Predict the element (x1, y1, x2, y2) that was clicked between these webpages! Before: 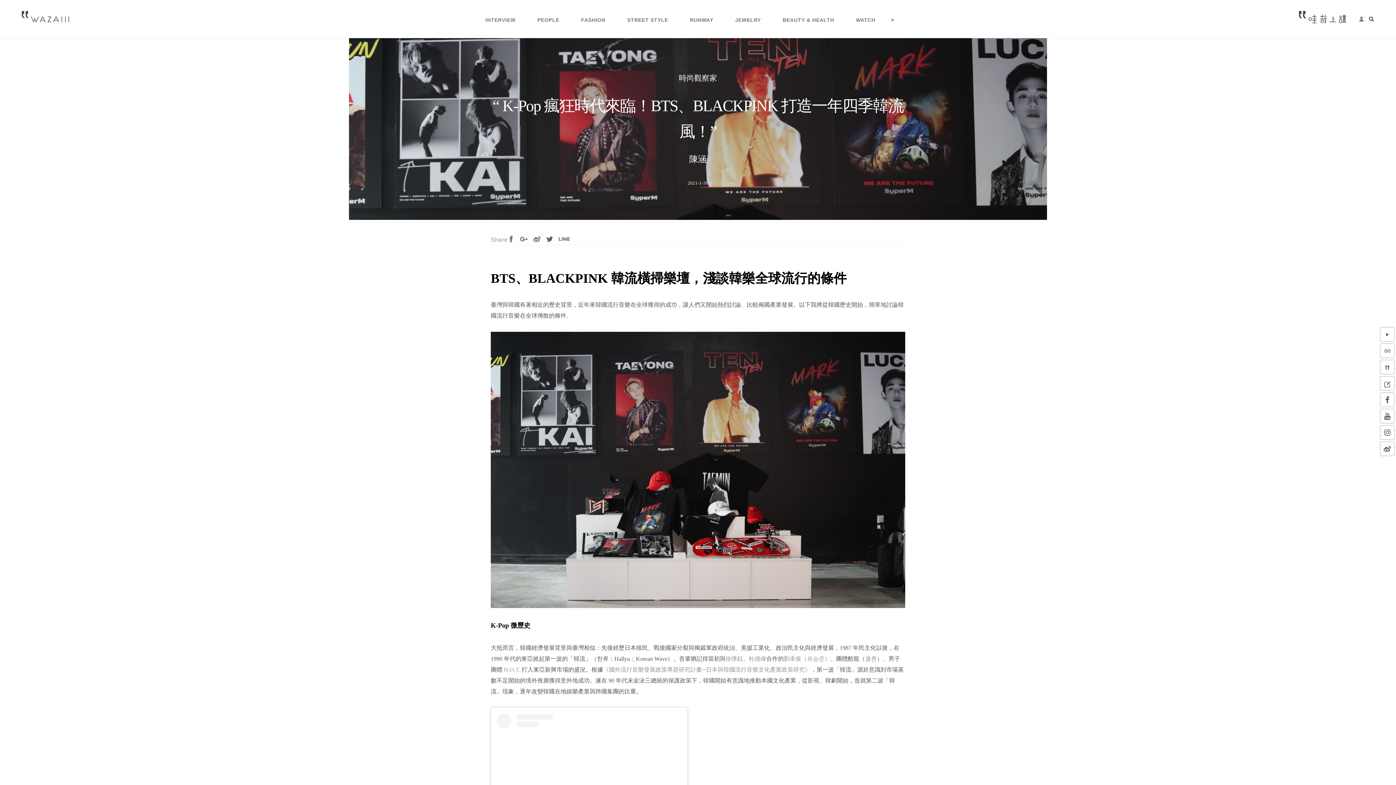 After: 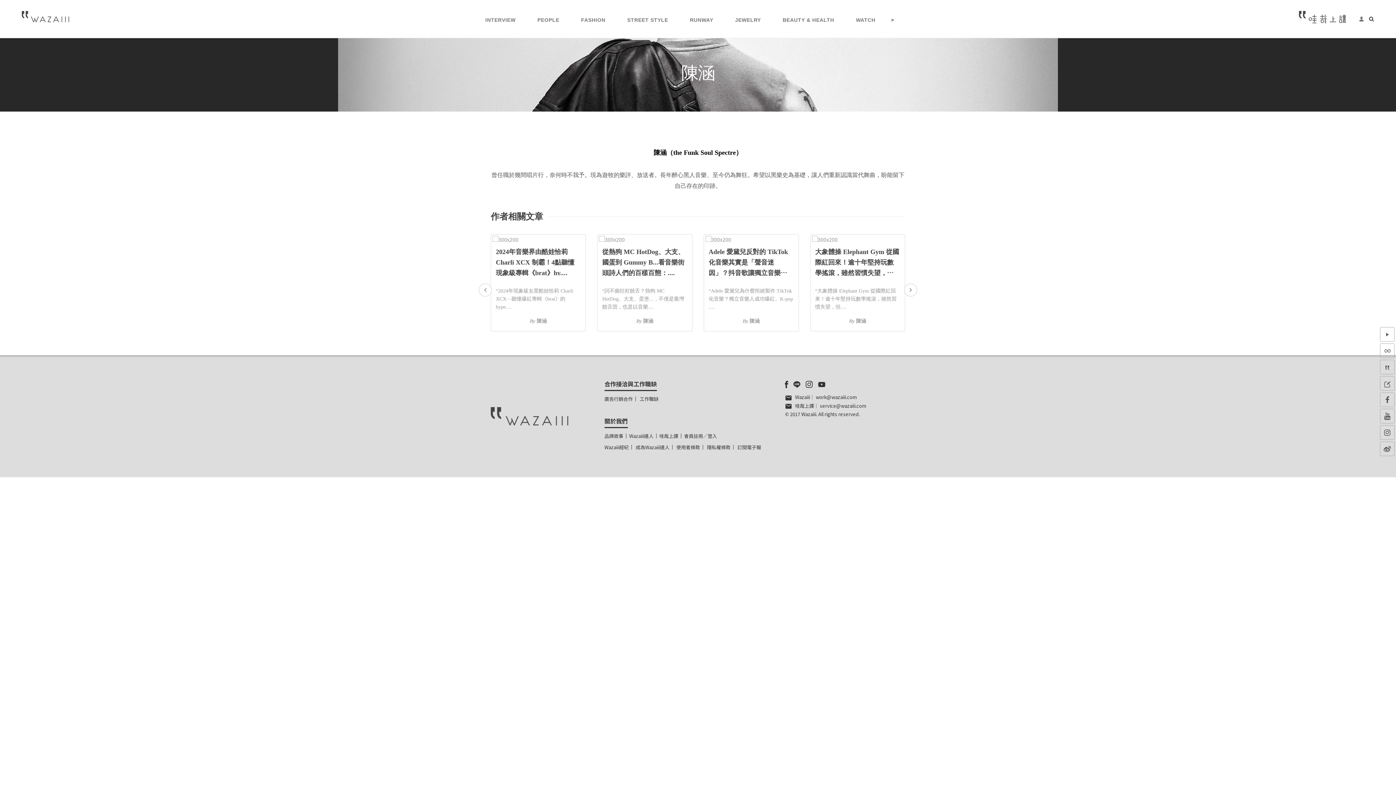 Action: label: 陳涵 bbox: (689, 154, 706, 164)